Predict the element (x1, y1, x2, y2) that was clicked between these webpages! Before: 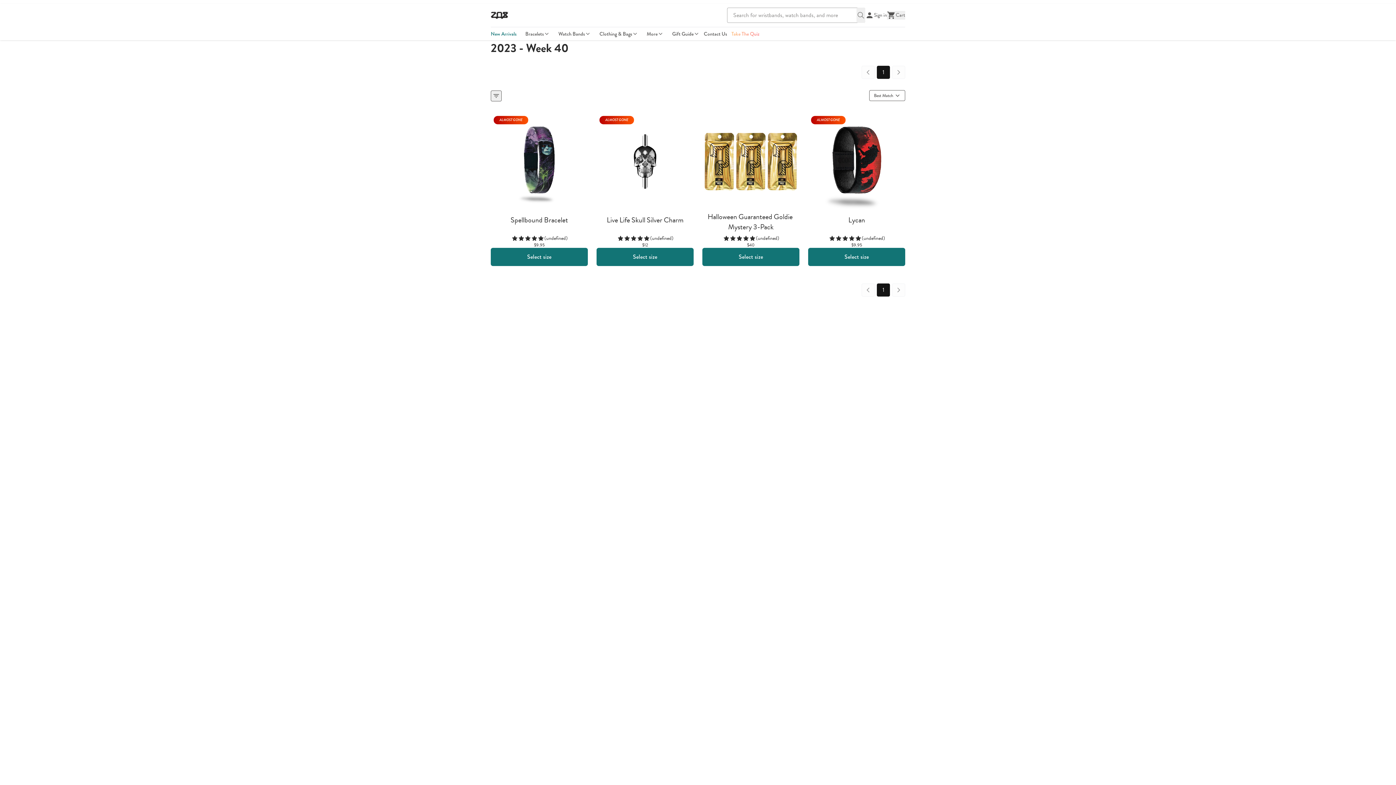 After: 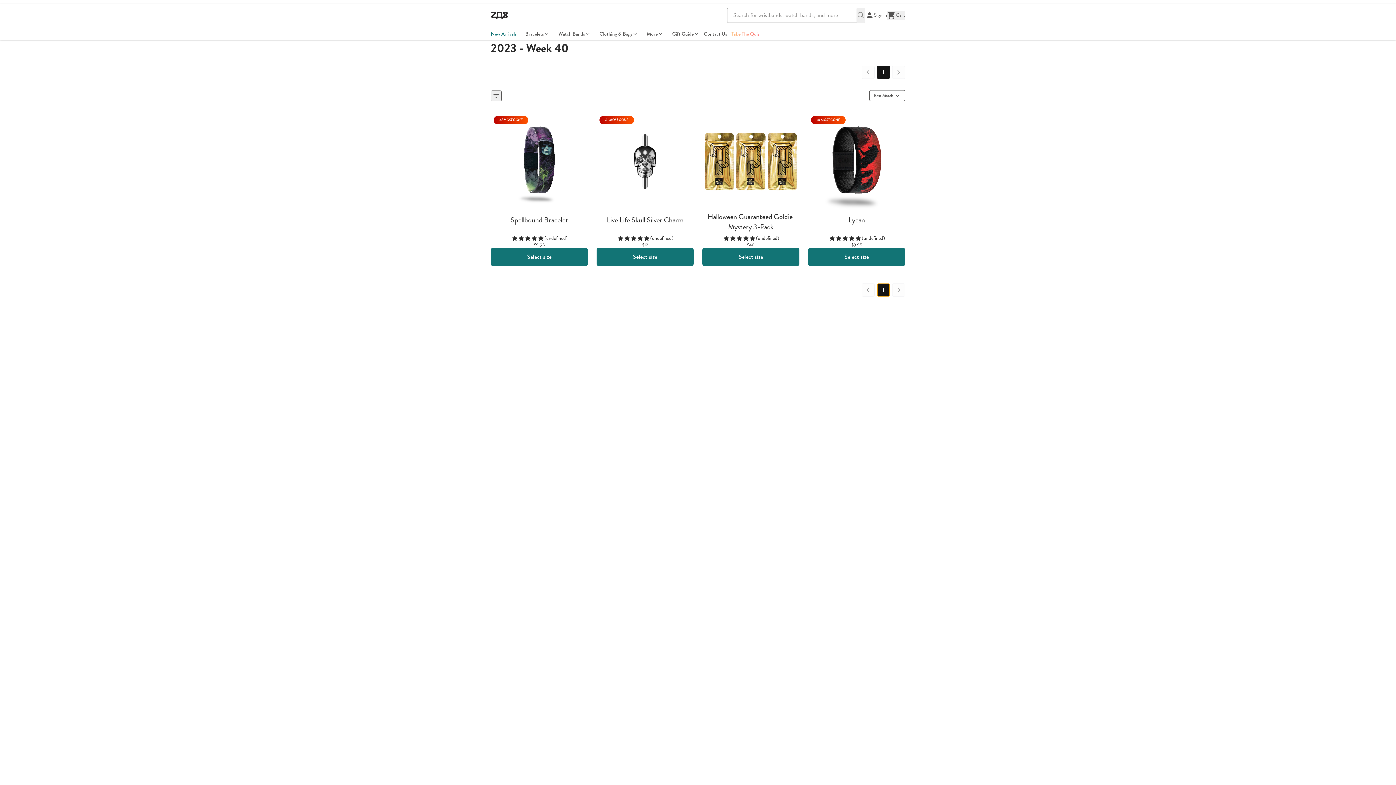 Action: label: 1 bbox: (877, 283, 890, 296)